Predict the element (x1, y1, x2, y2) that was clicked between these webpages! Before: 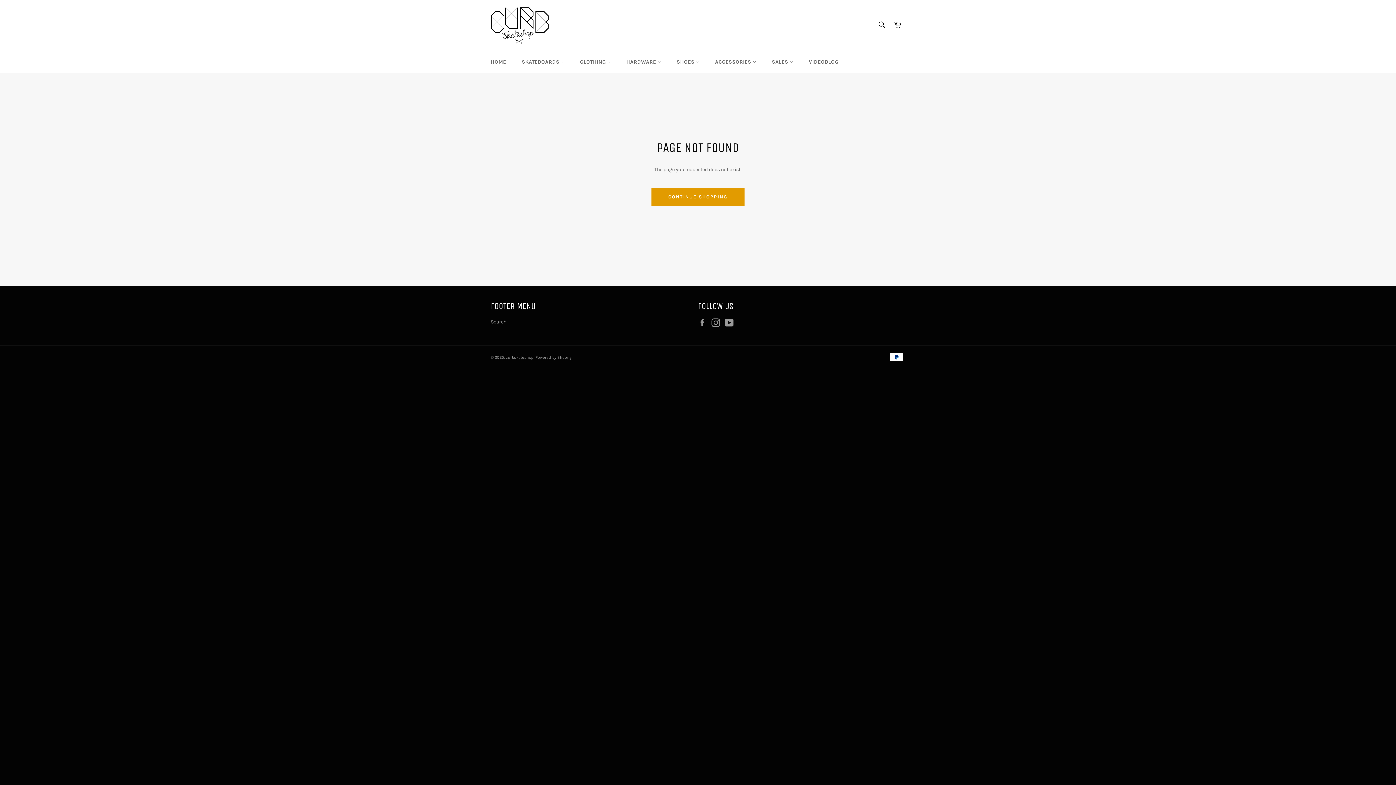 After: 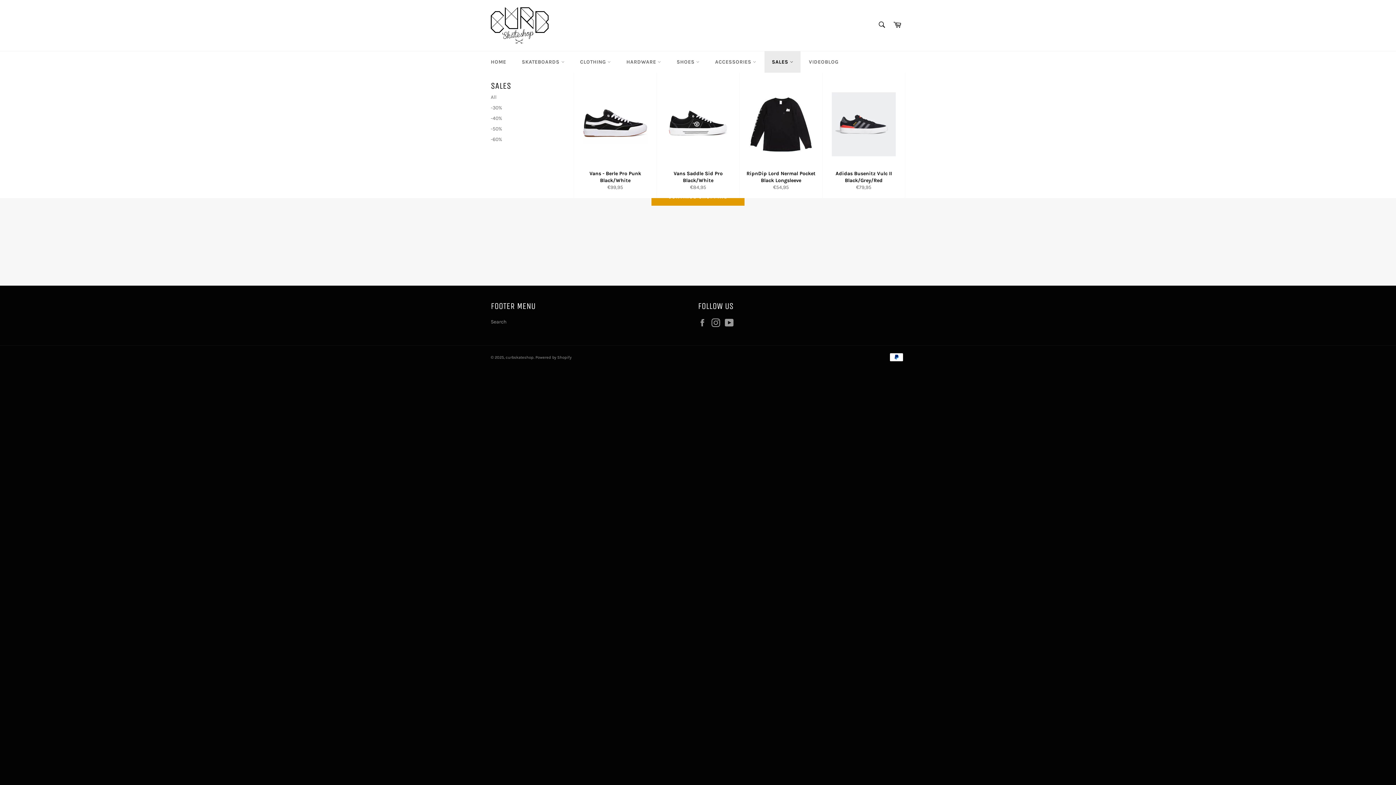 Action: label: SALES  bbox: (764, 51, 800, 72)